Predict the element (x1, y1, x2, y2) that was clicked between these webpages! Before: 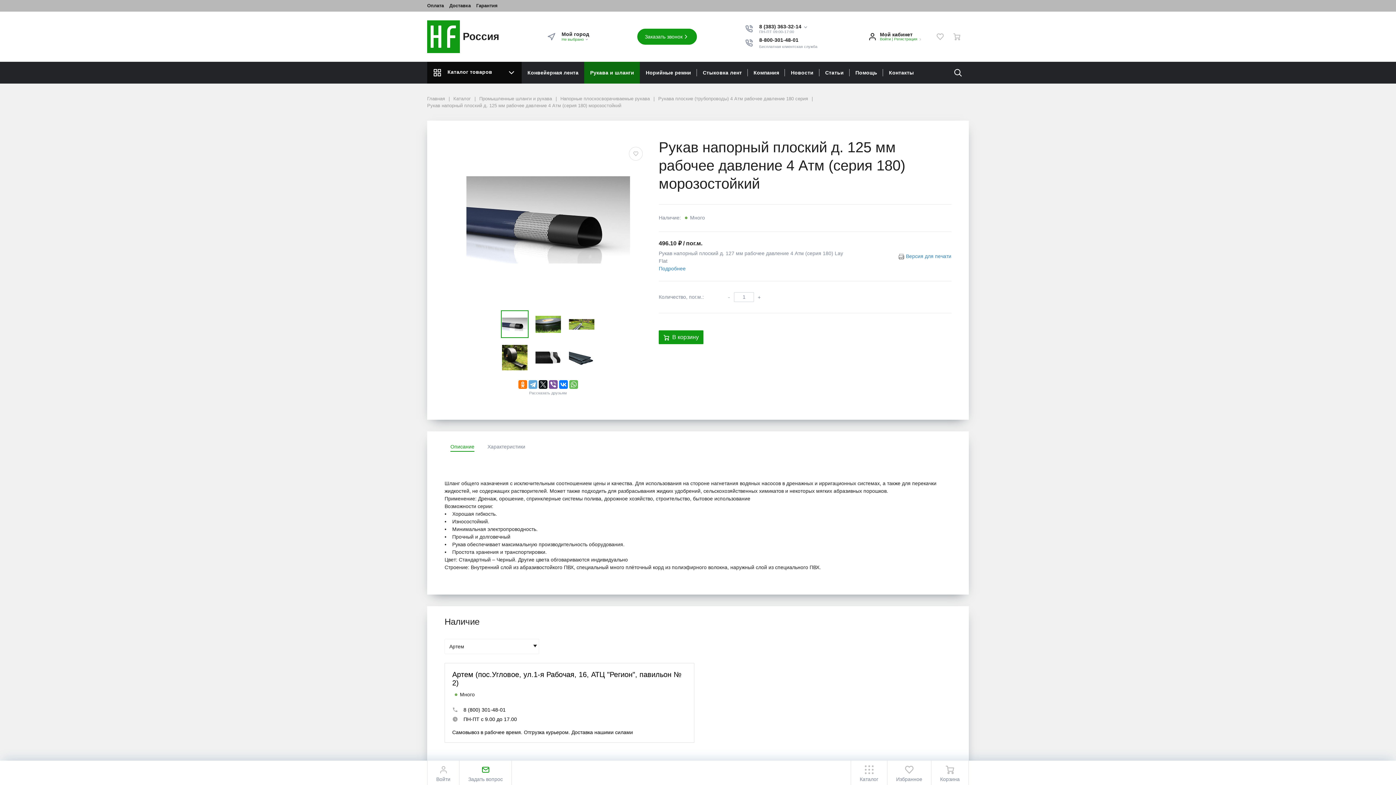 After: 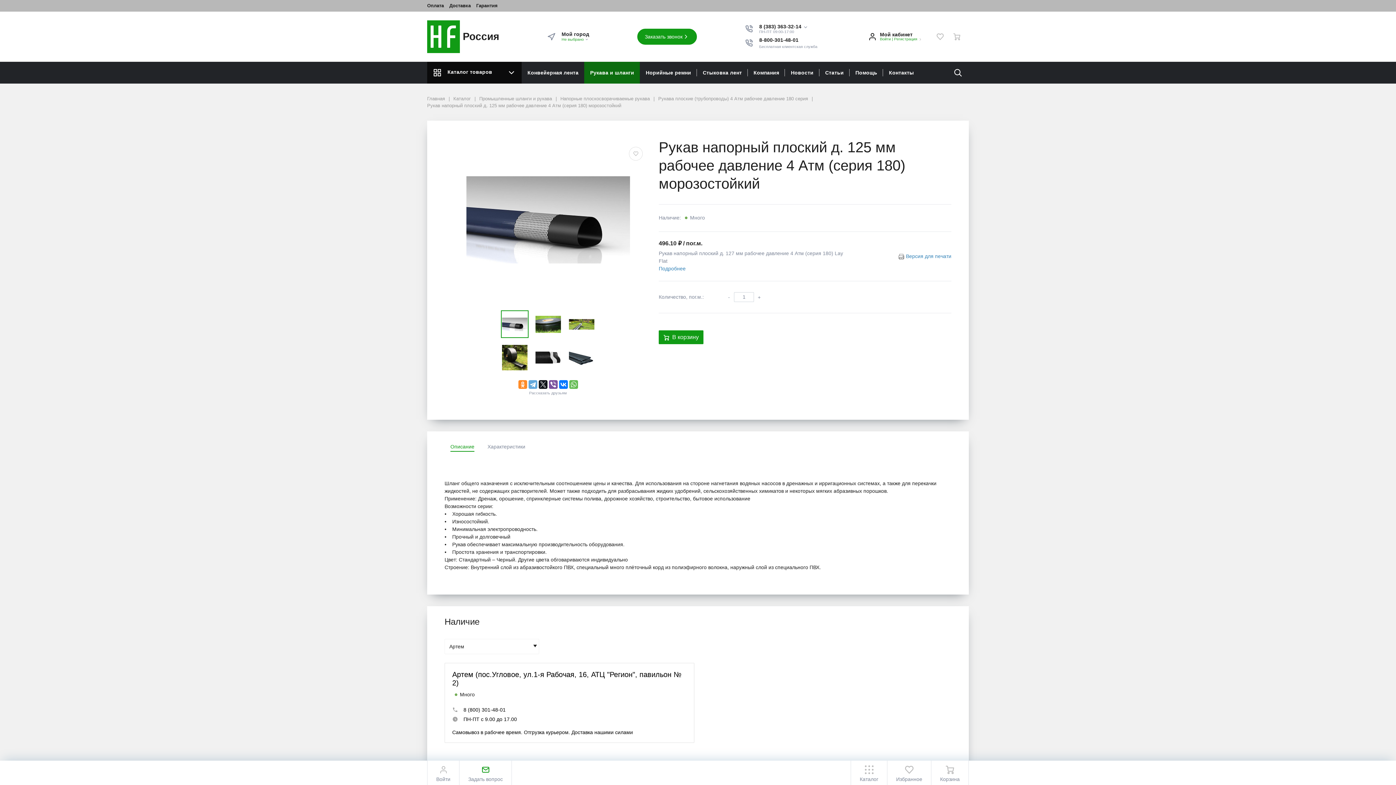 Action: bbox: (518, 380, 527, 389)